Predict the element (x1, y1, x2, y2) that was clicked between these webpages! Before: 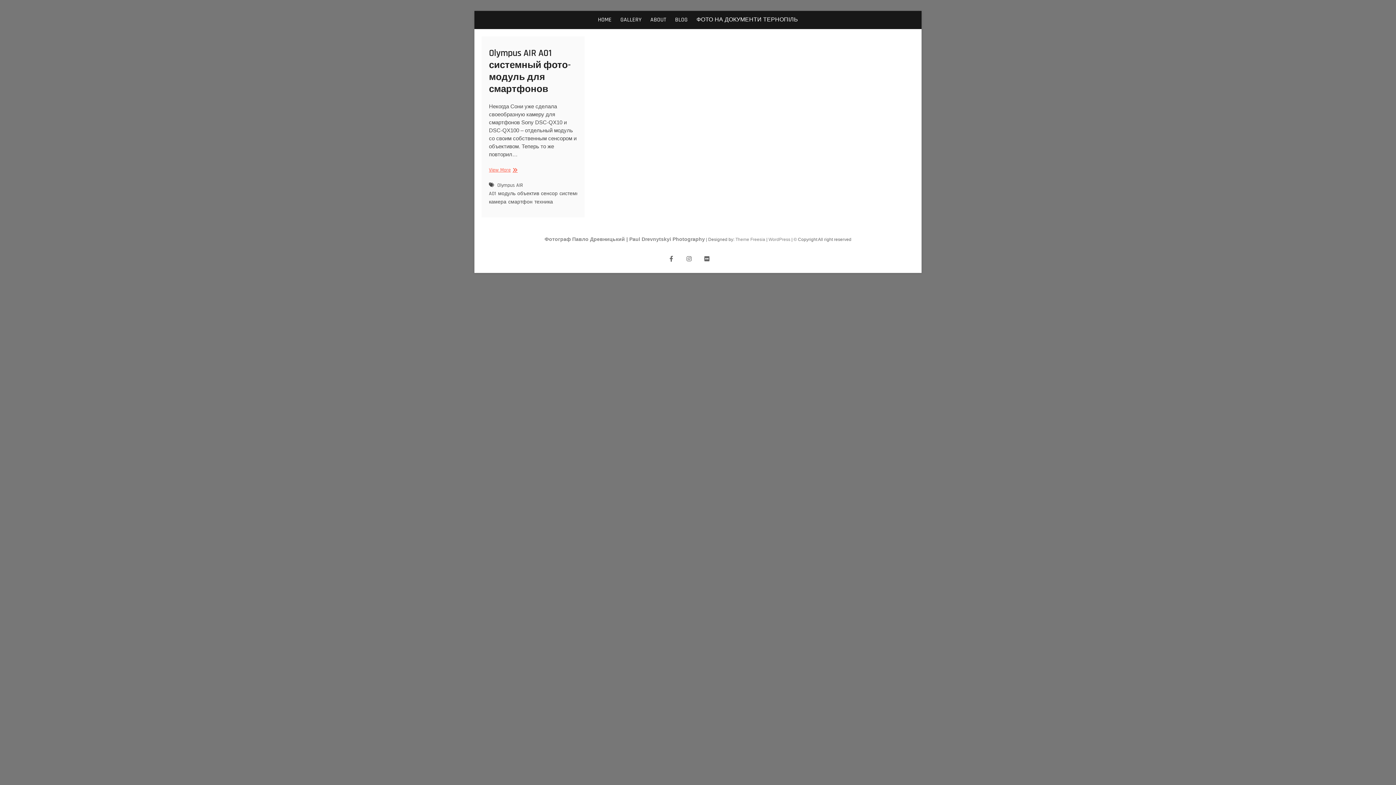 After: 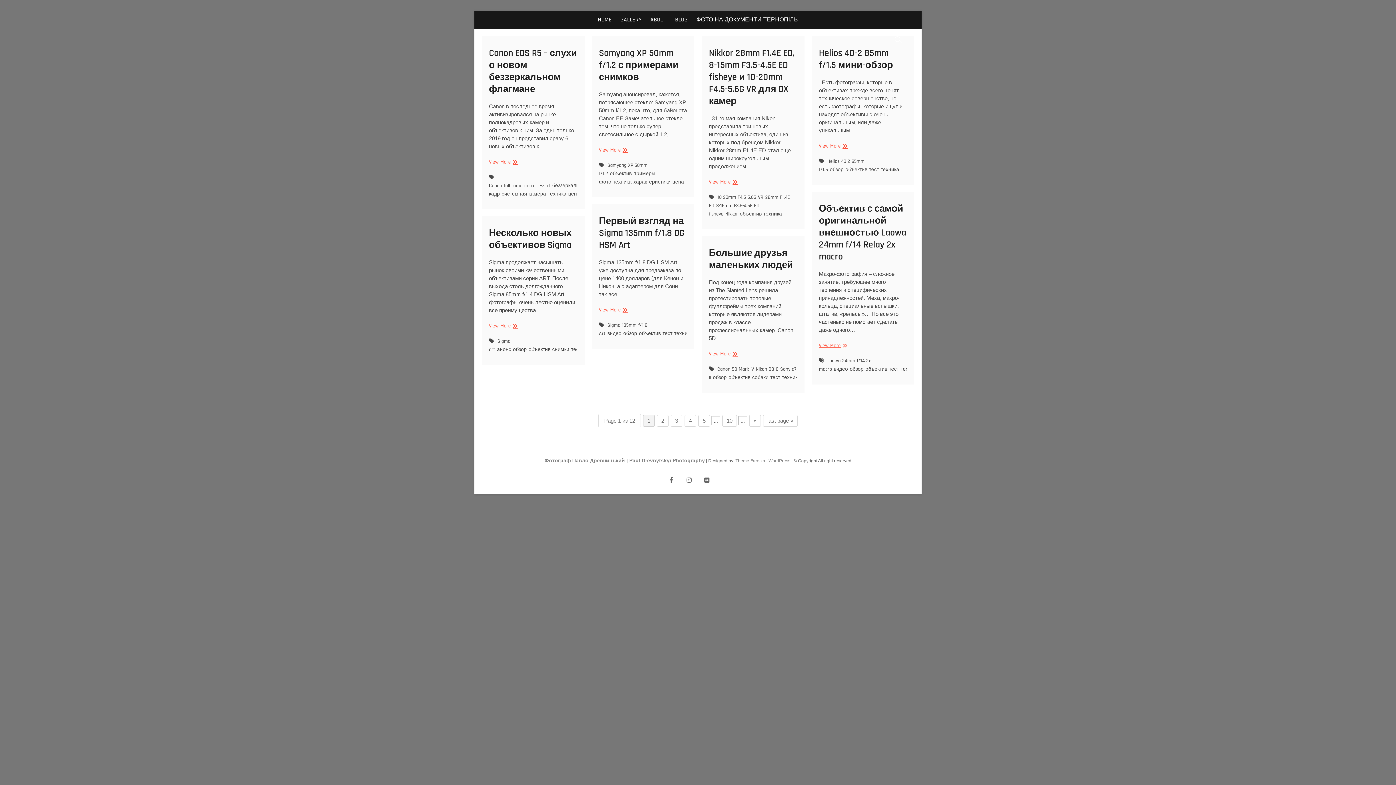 Action: bbox: (517, 190, 541, 198) label: объектив